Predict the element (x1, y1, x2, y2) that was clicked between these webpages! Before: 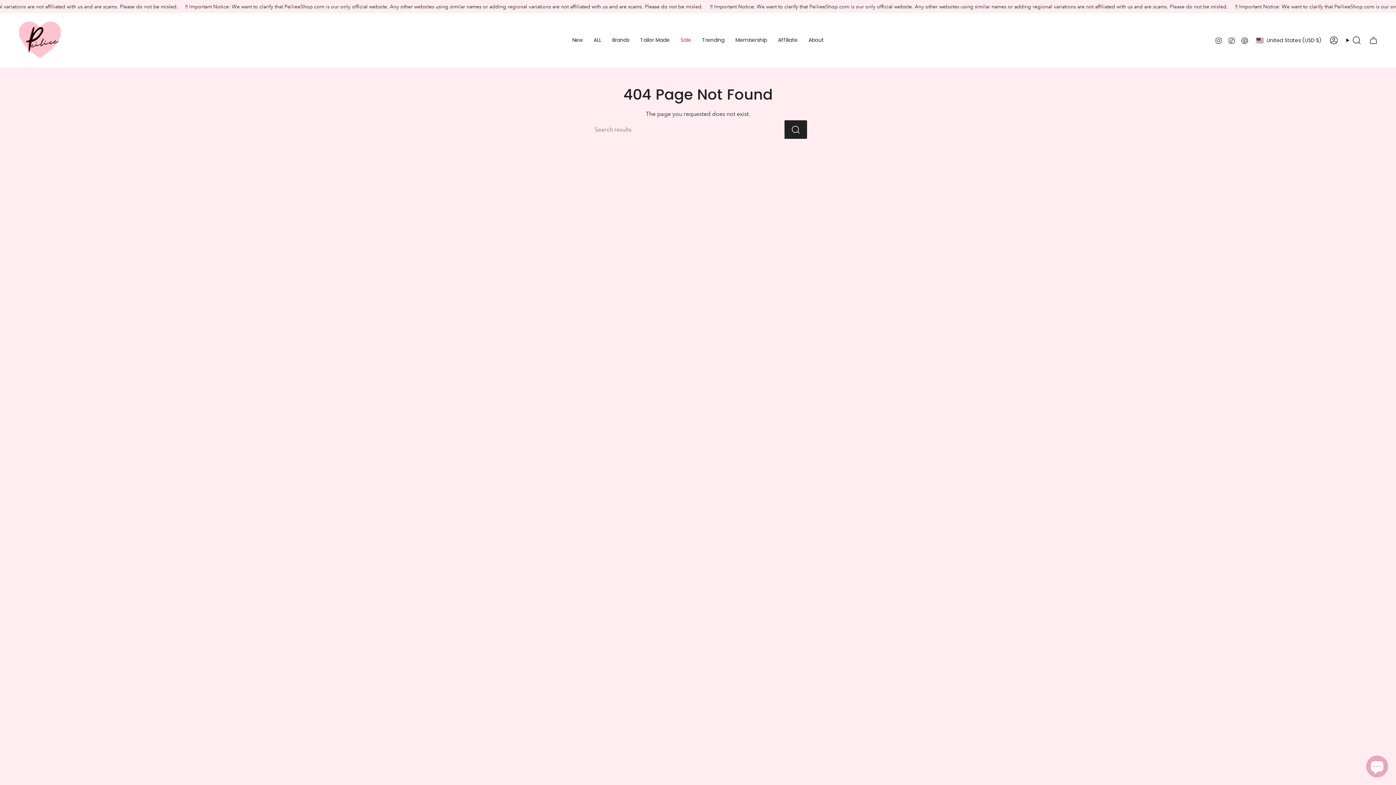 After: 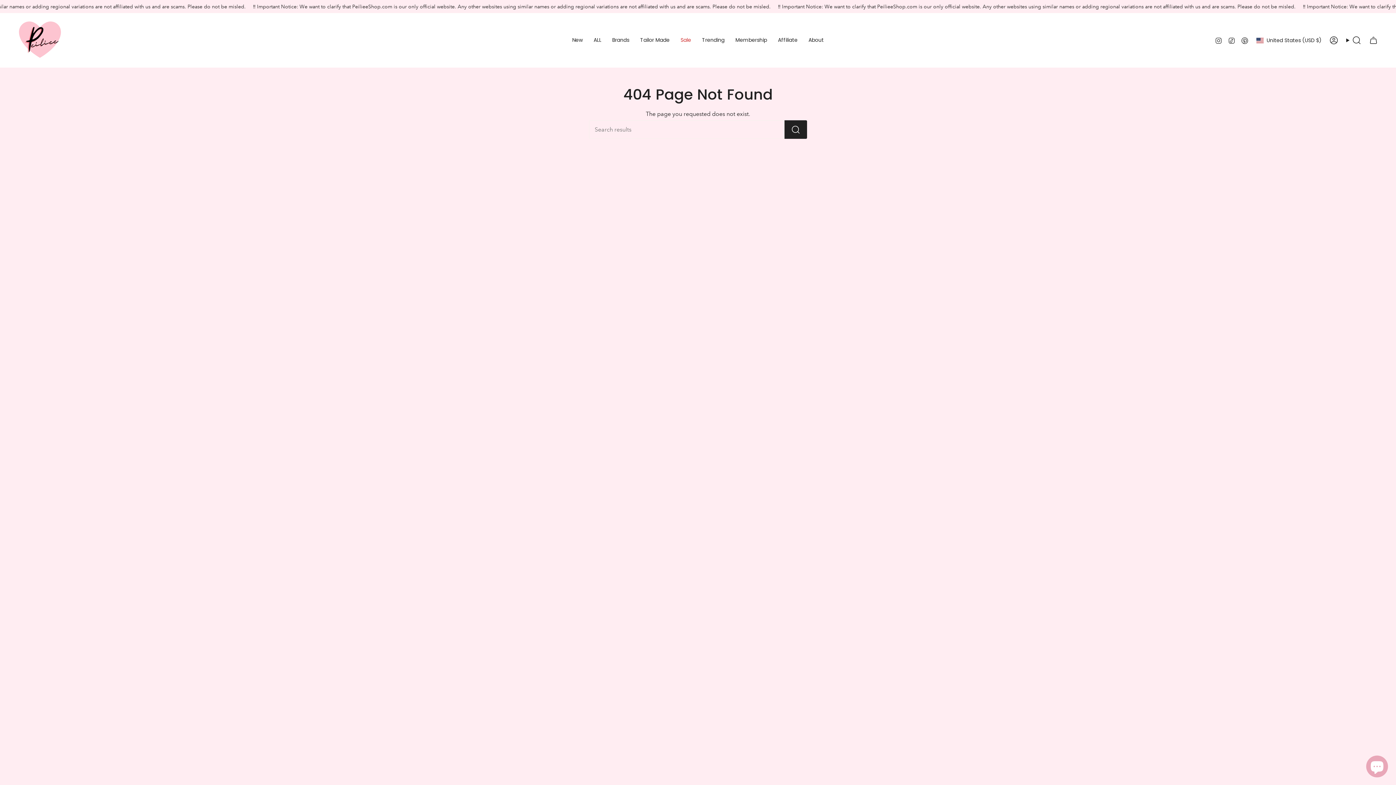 Action: bbox: (1215, 36, 1222, 43) label: Instagram